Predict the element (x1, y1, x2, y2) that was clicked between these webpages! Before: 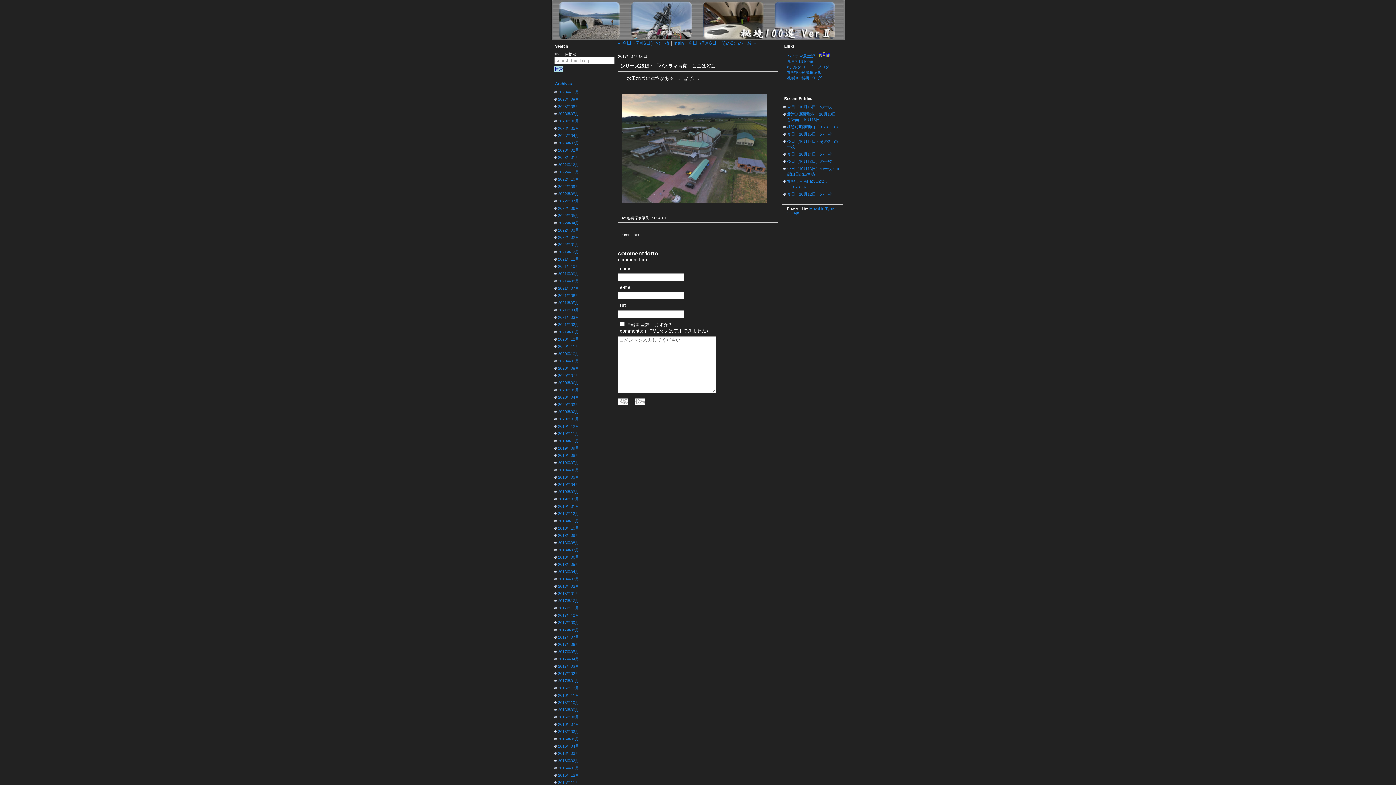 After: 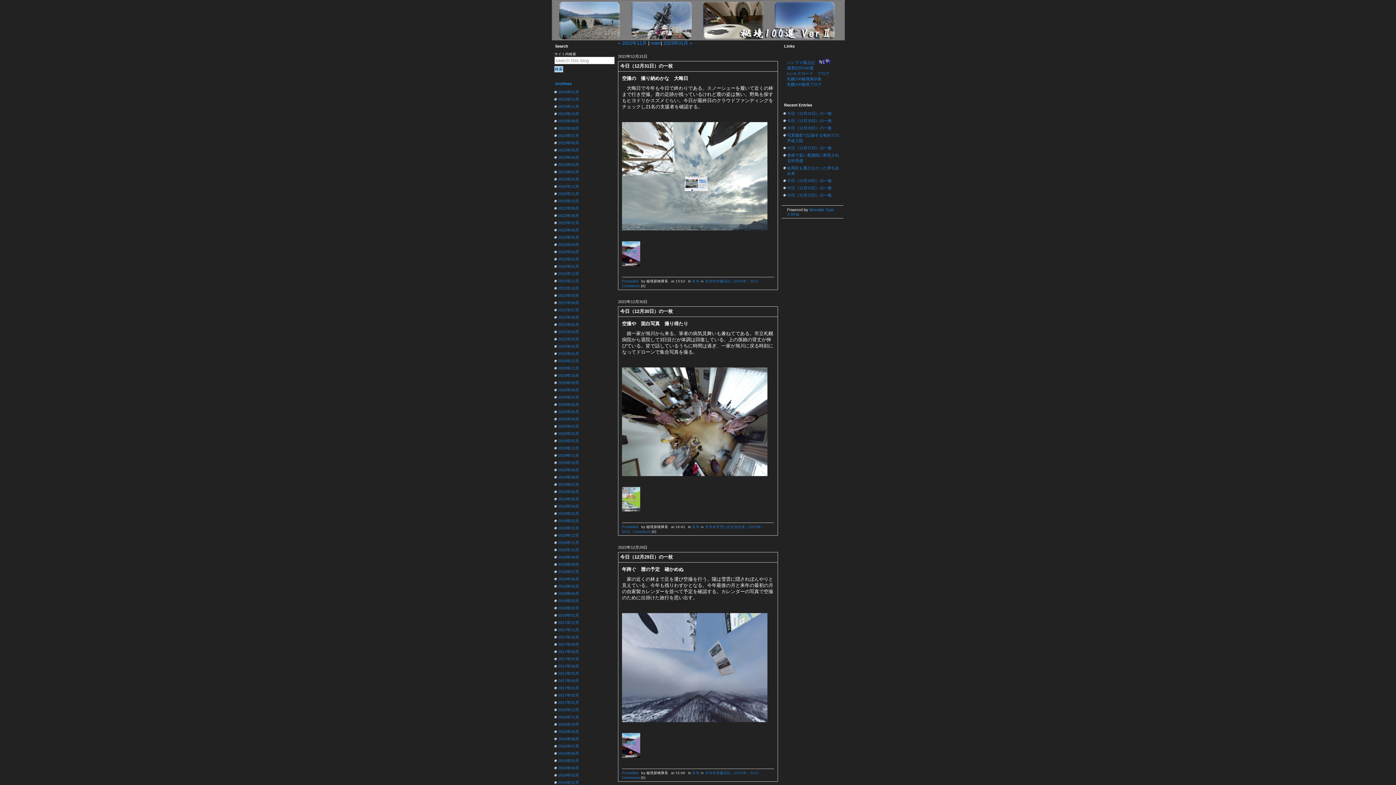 Action: bbox: (558, 162, 579, 166) label: 2022年12月